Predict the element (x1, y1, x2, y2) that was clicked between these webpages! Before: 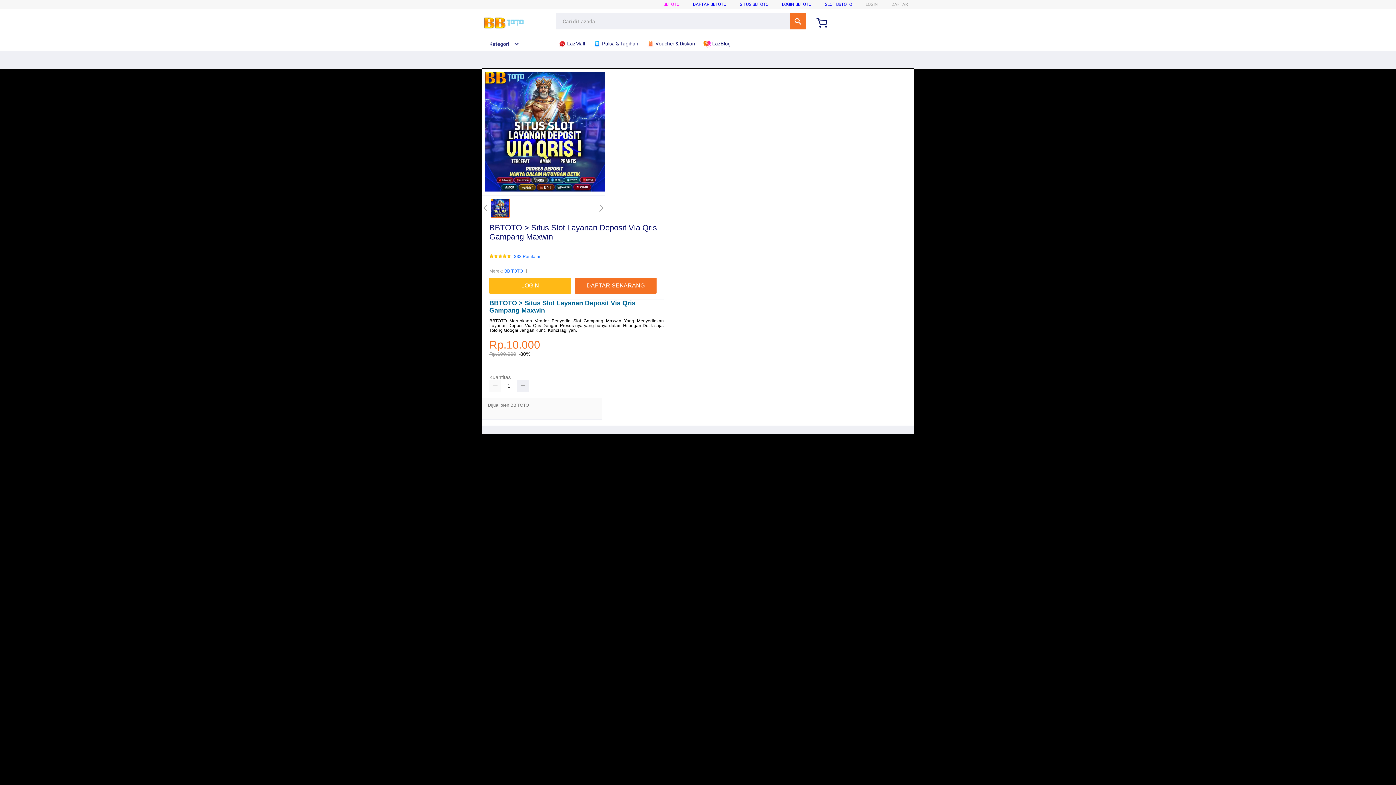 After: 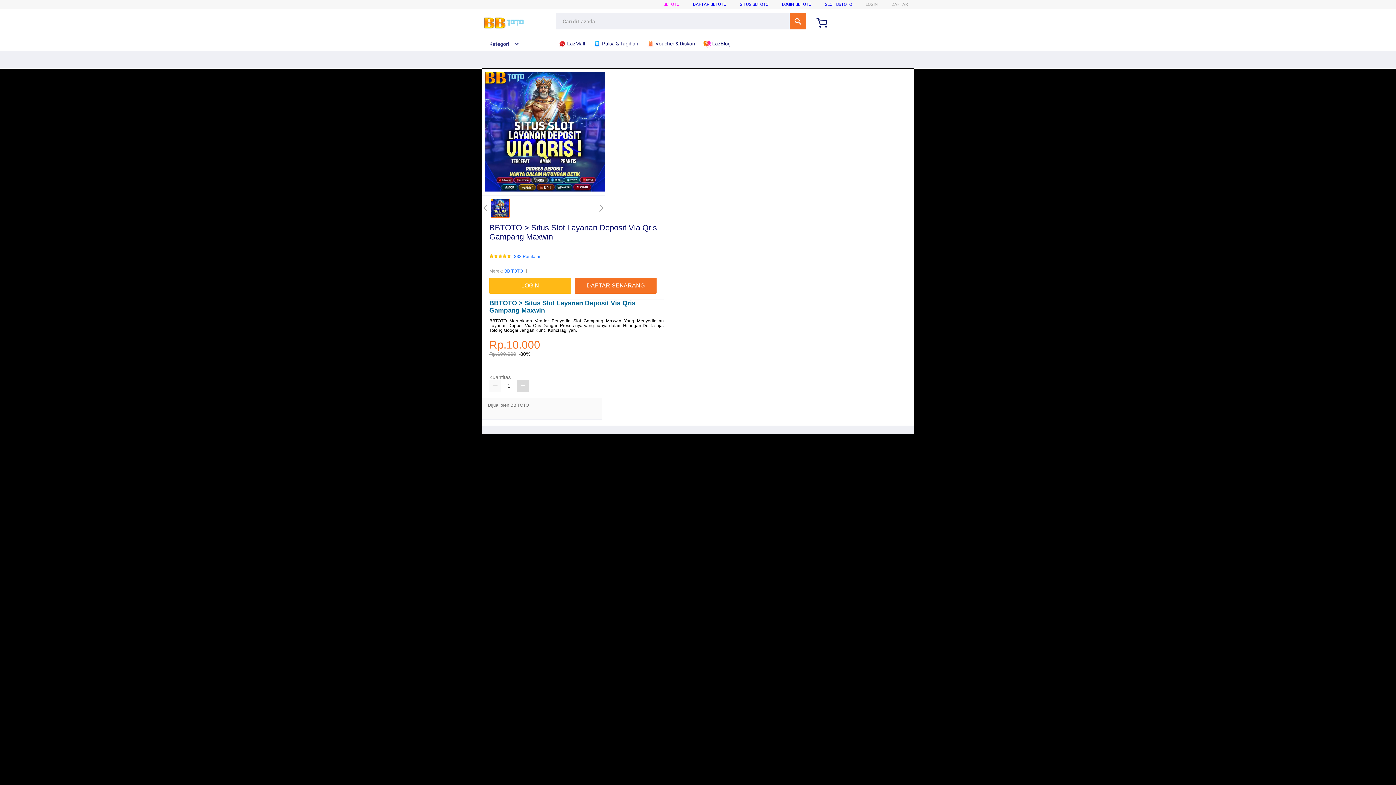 Action: bbox: (517, 380, 528, 392)